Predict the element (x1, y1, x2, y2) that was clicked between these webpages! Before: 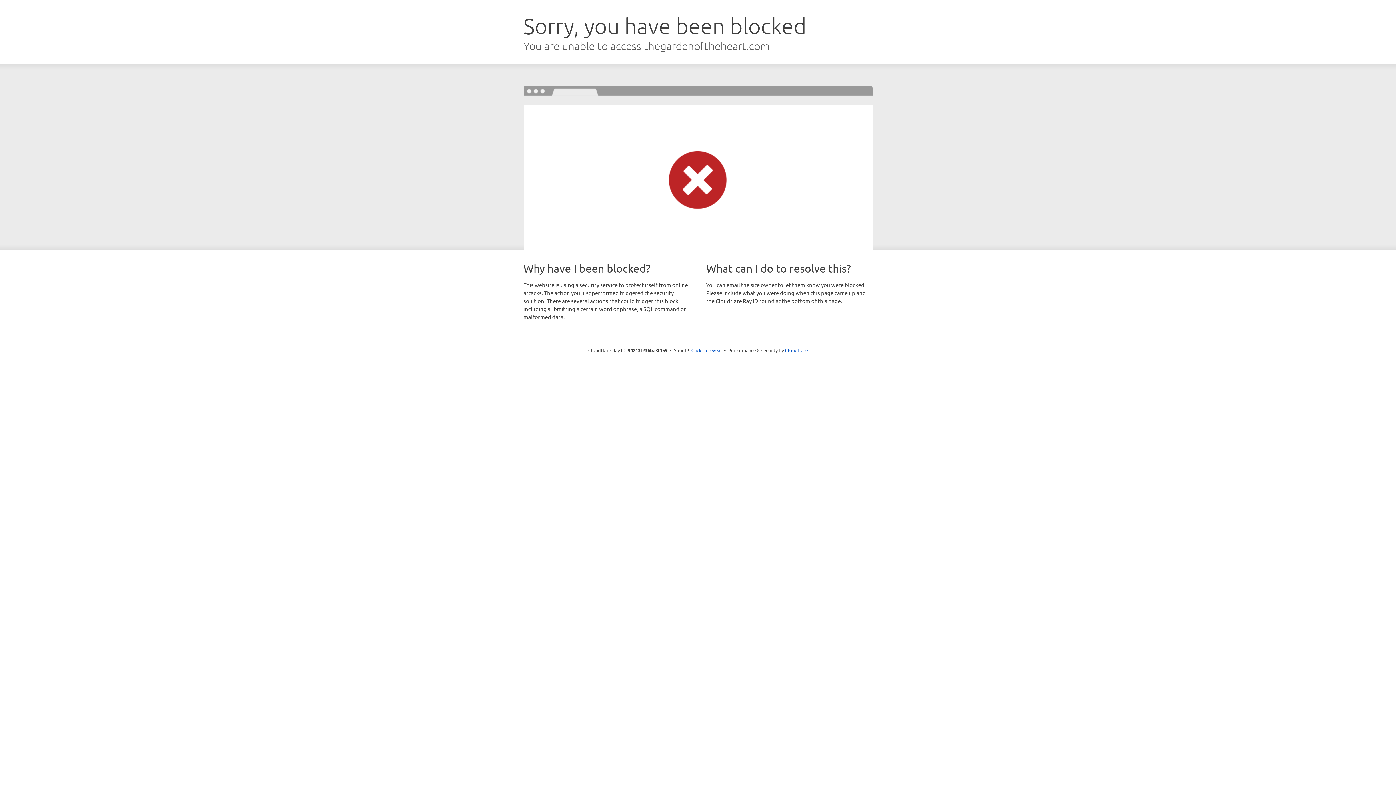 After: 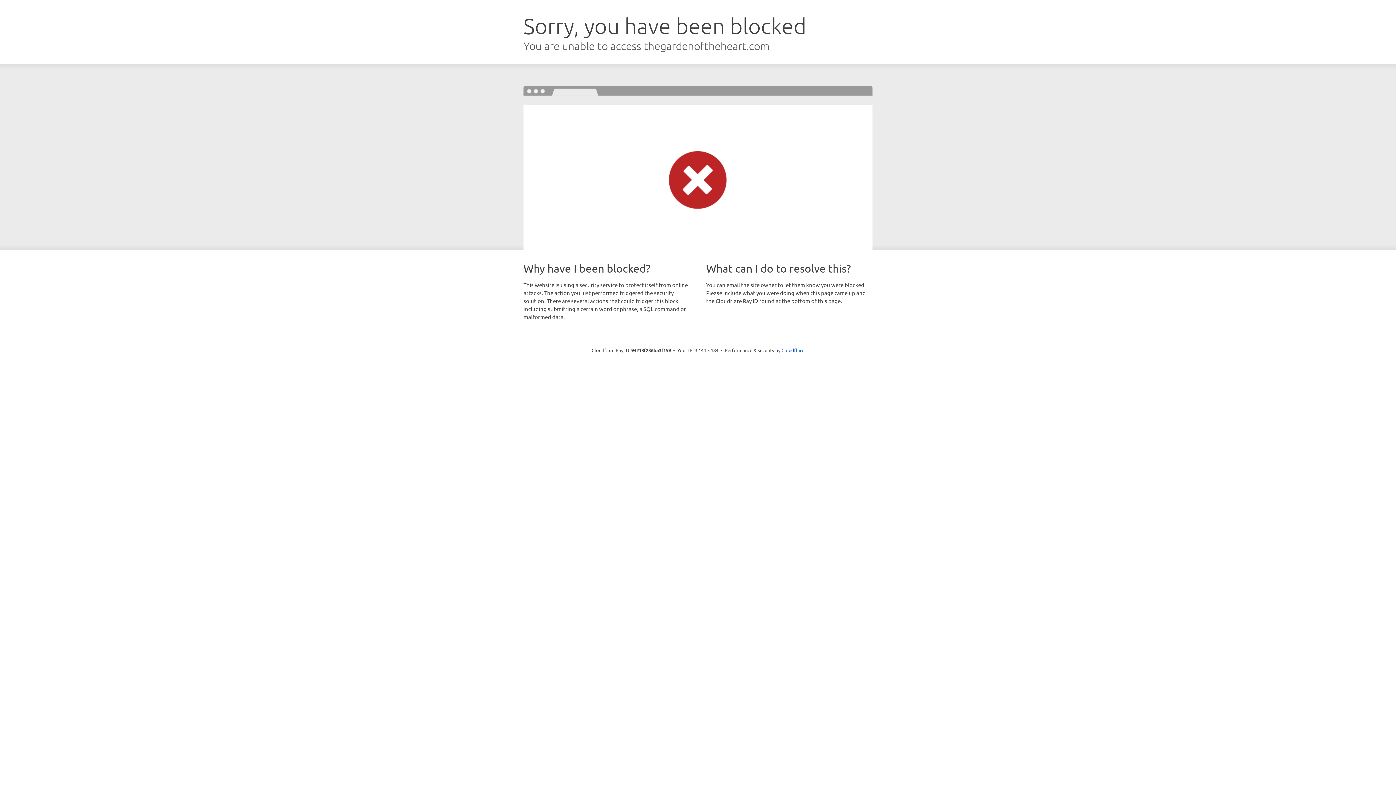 Action: bbox: (691, 346, 722, 353) label: Click to reveal